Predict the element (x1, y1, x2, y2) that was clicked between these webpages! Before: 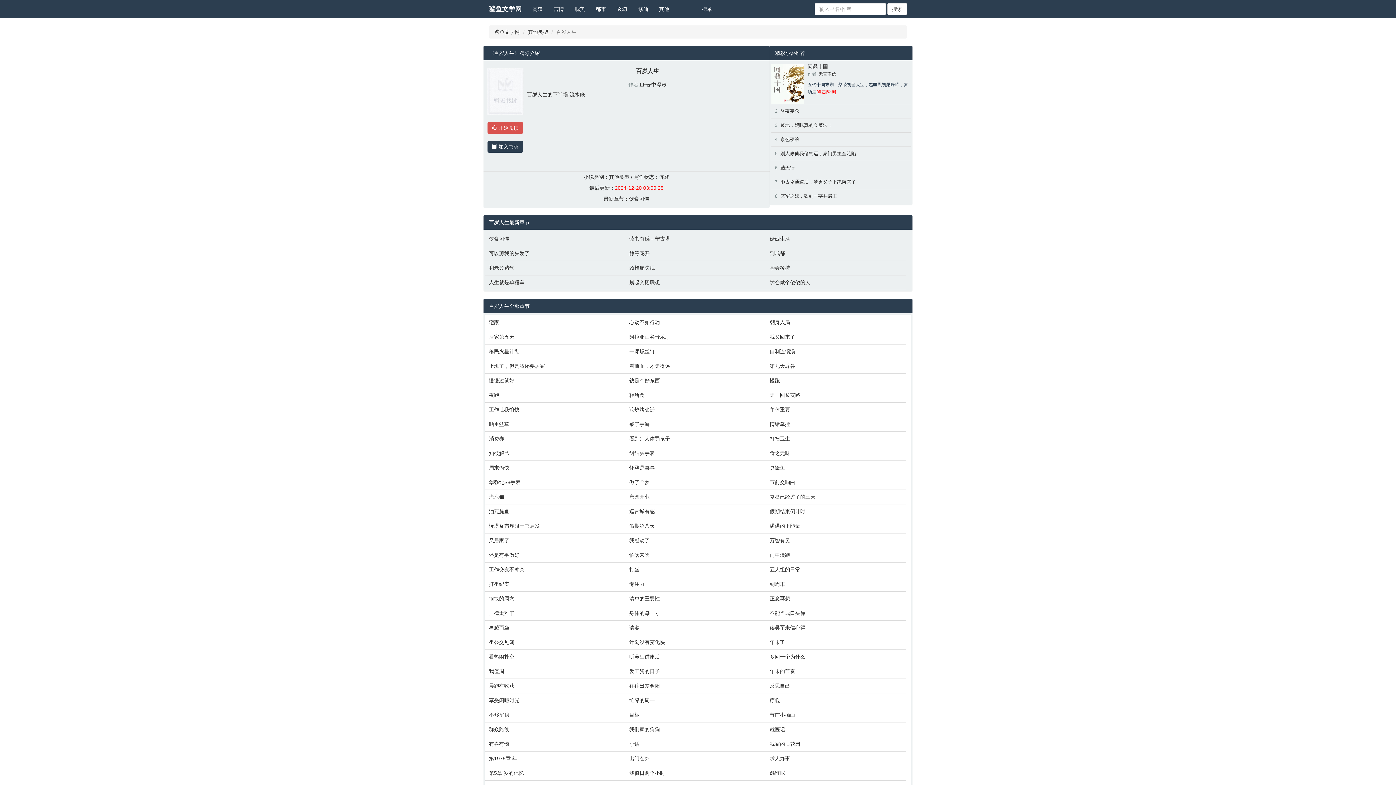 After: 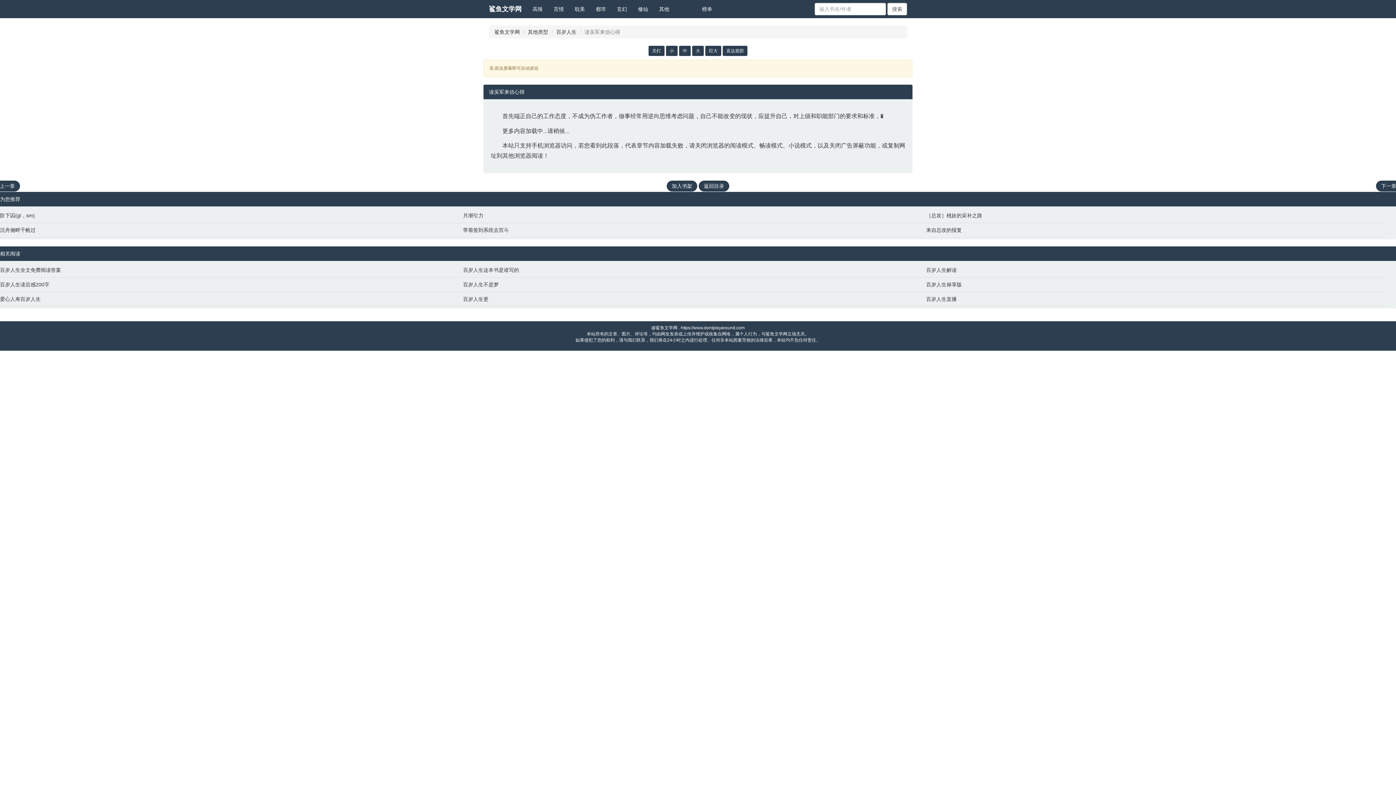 Action: bbox: (769, 624, 903, 631) label: 读吴军来信心得